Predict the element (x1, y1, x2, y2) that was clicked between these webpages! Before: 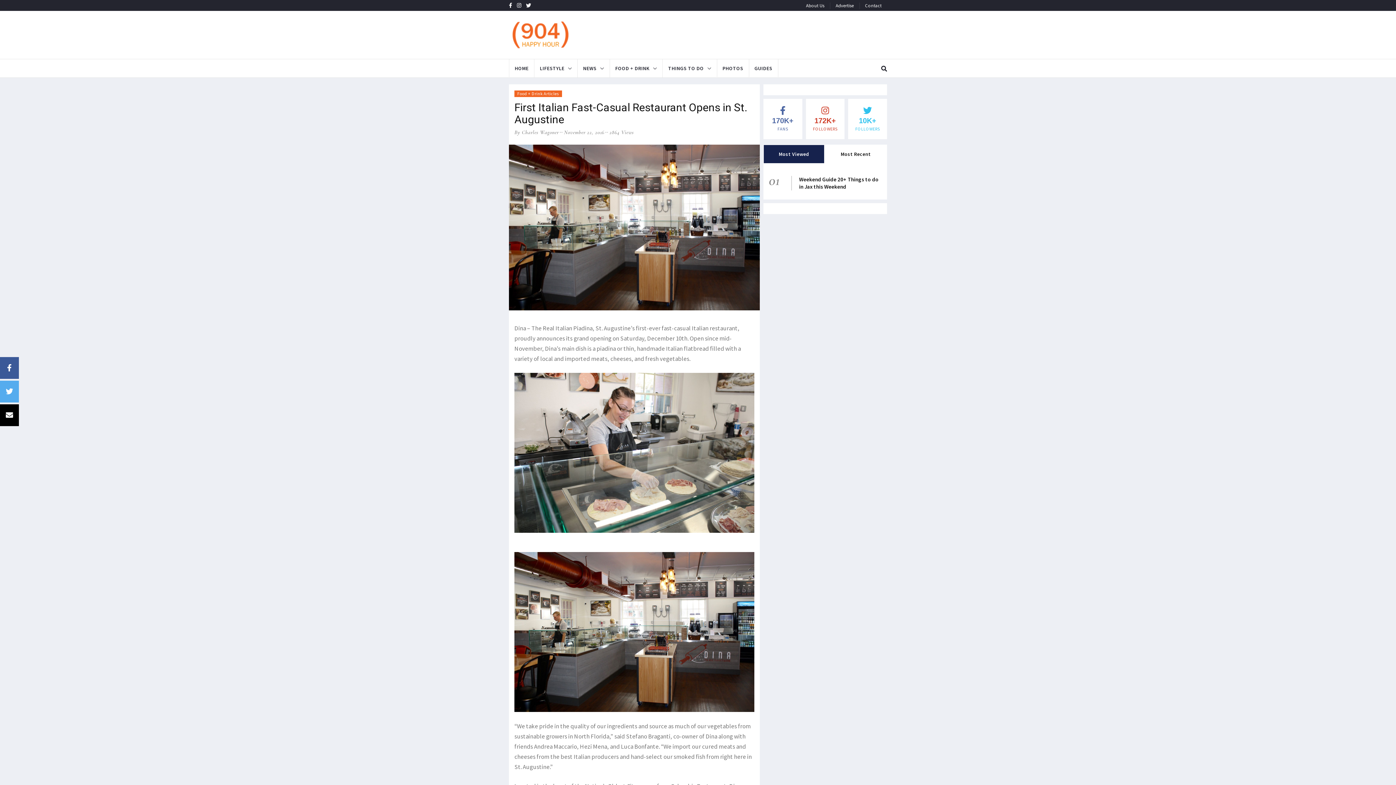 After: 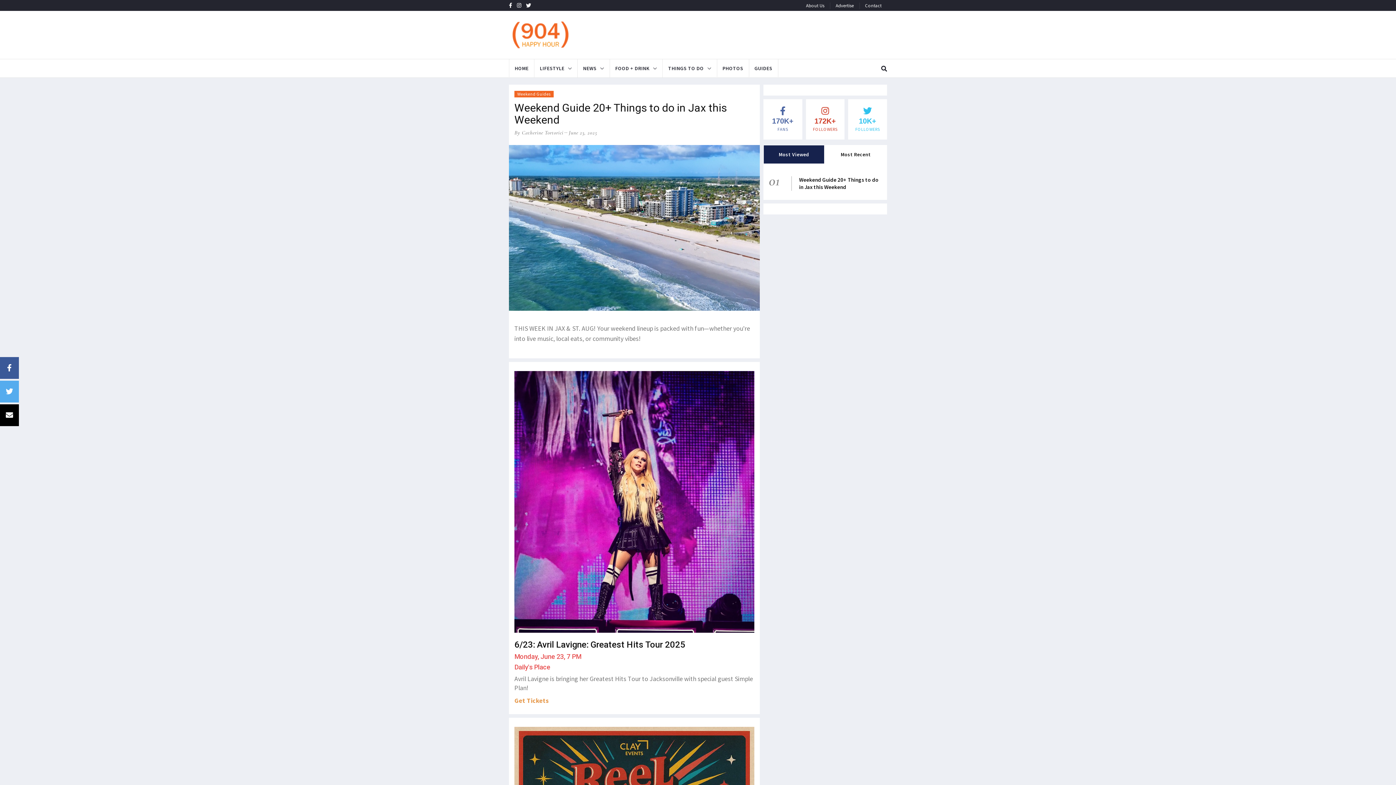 Action: label: Weekend Guide 20+ Things to do in Jax this Weekend bbox: (799, 176, 878, 190)